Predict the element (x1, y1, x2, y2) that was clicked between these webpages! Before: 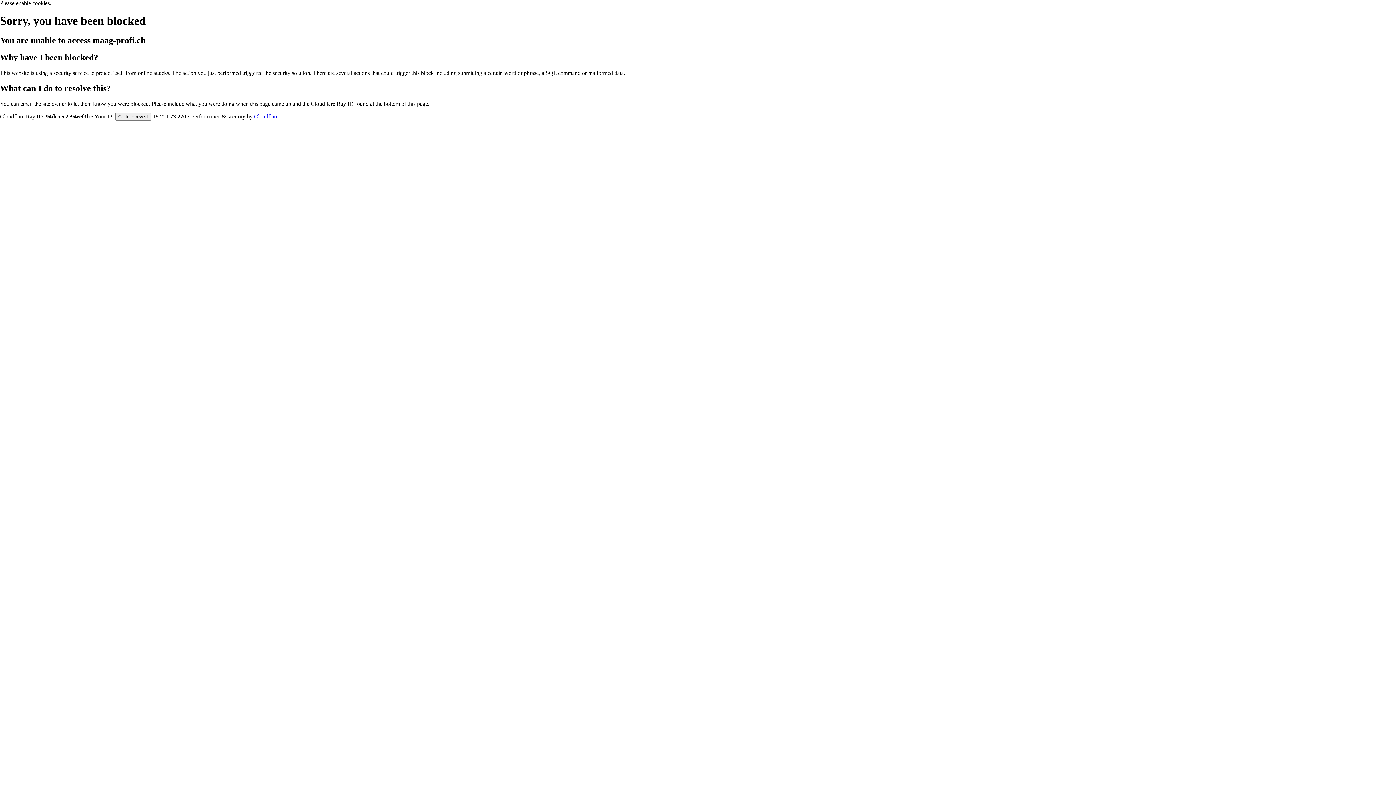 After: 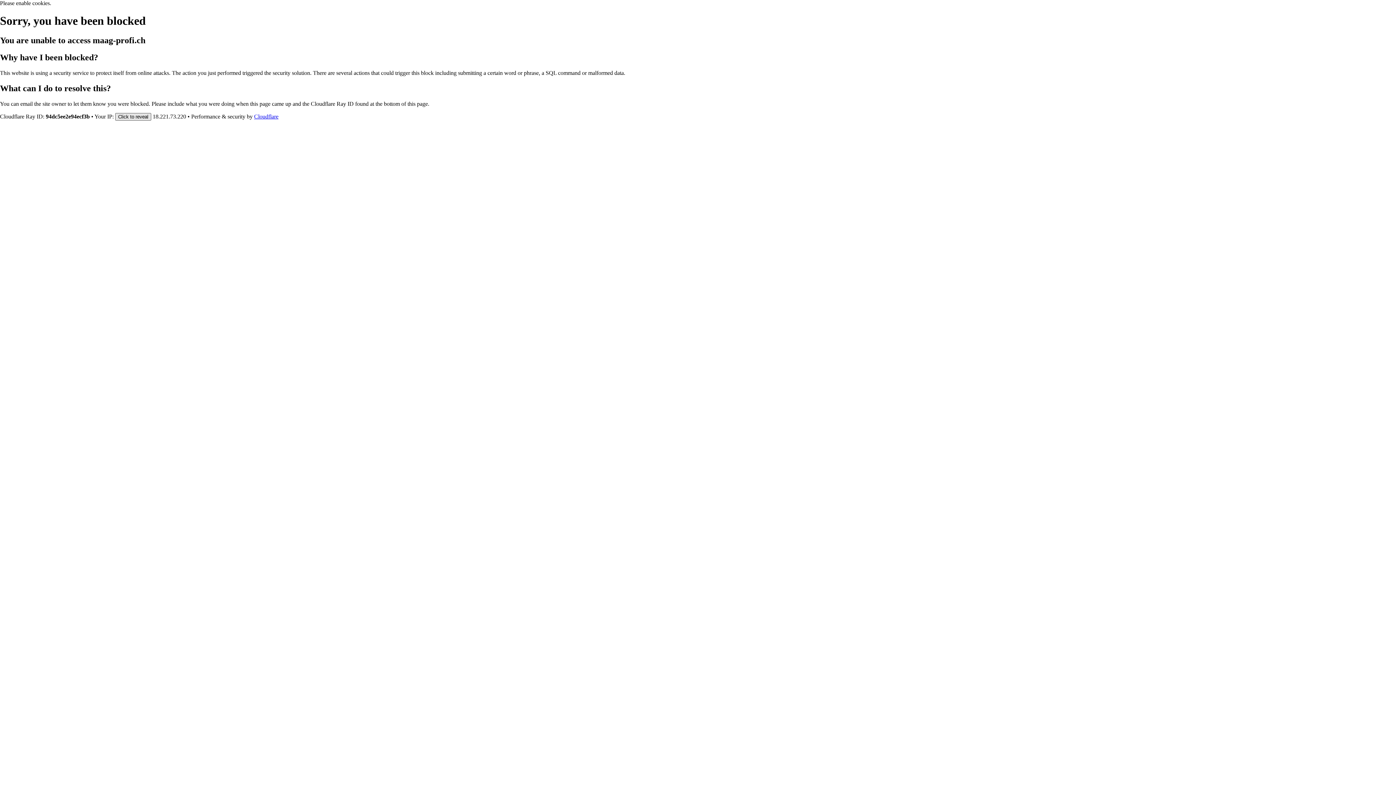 Action: bbox: (115, 112, 151, 120) label: Click to reveal